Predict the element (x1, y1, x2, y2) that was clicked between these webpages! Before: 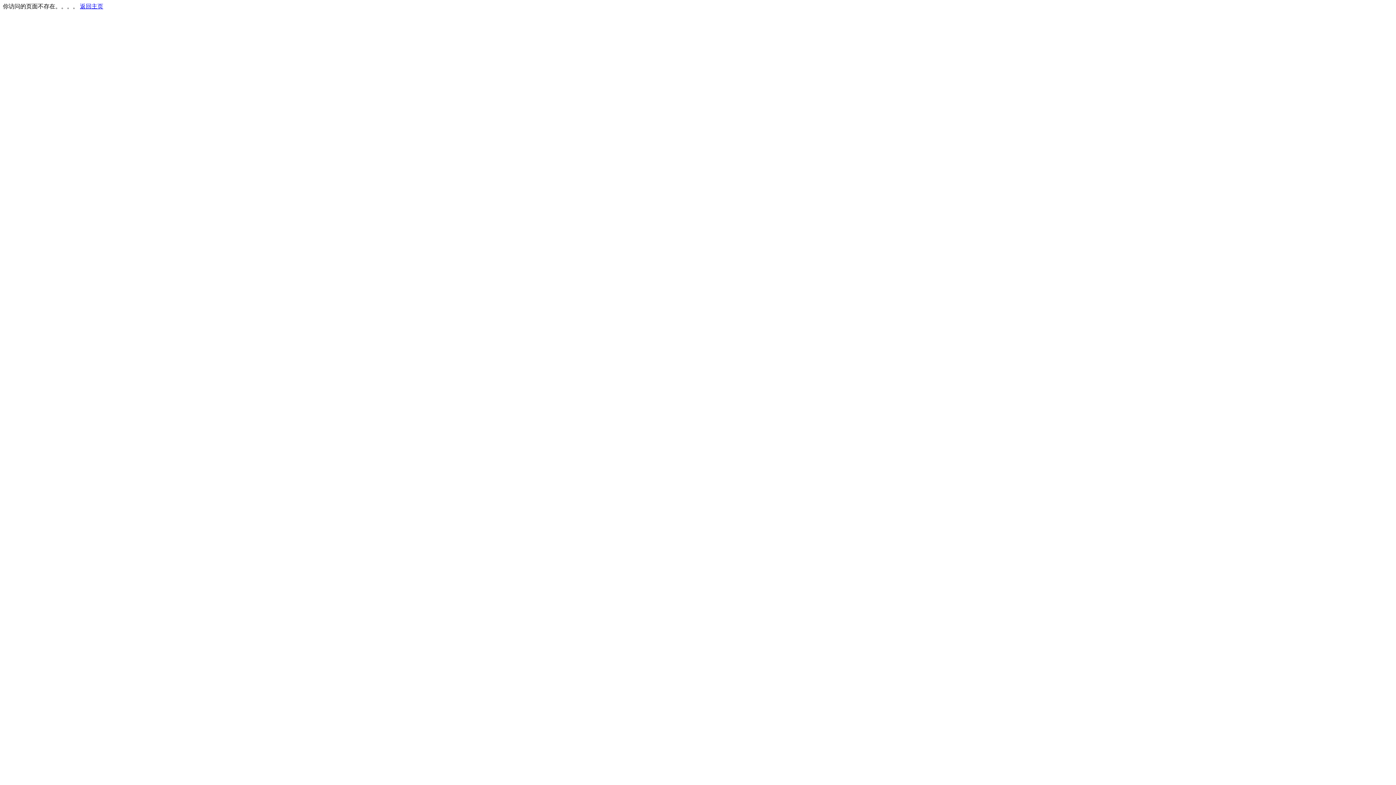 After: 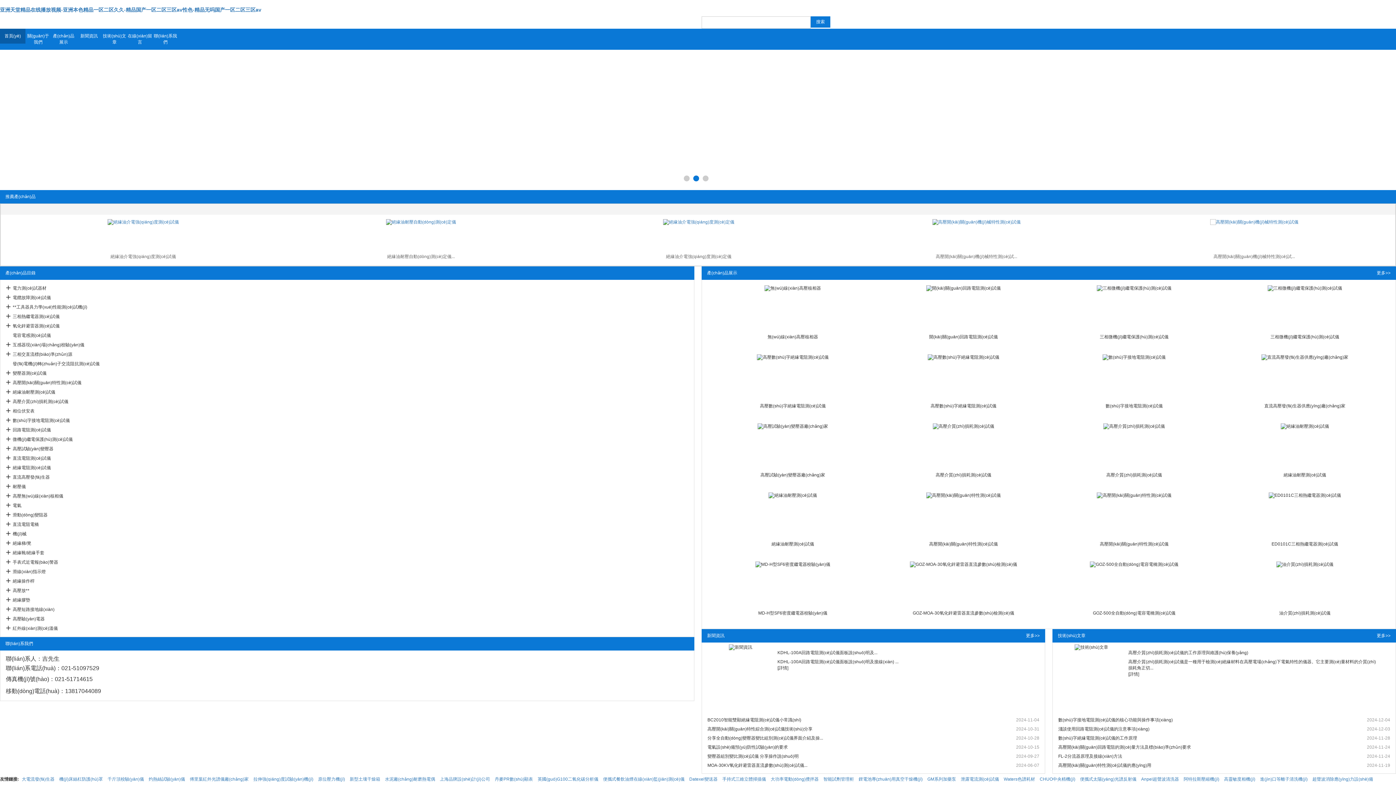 Action: bbox: (80, 3, 103, 9) label: 返回主页